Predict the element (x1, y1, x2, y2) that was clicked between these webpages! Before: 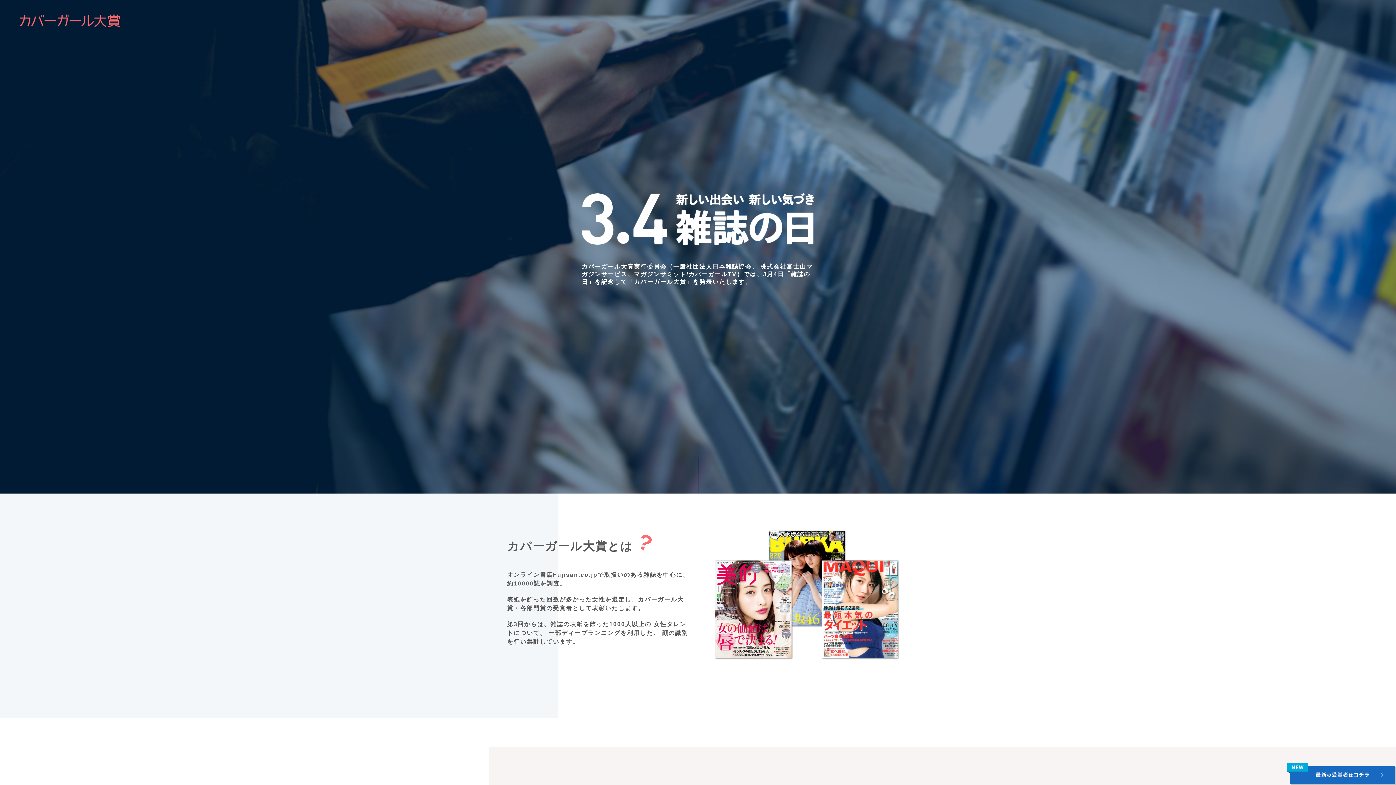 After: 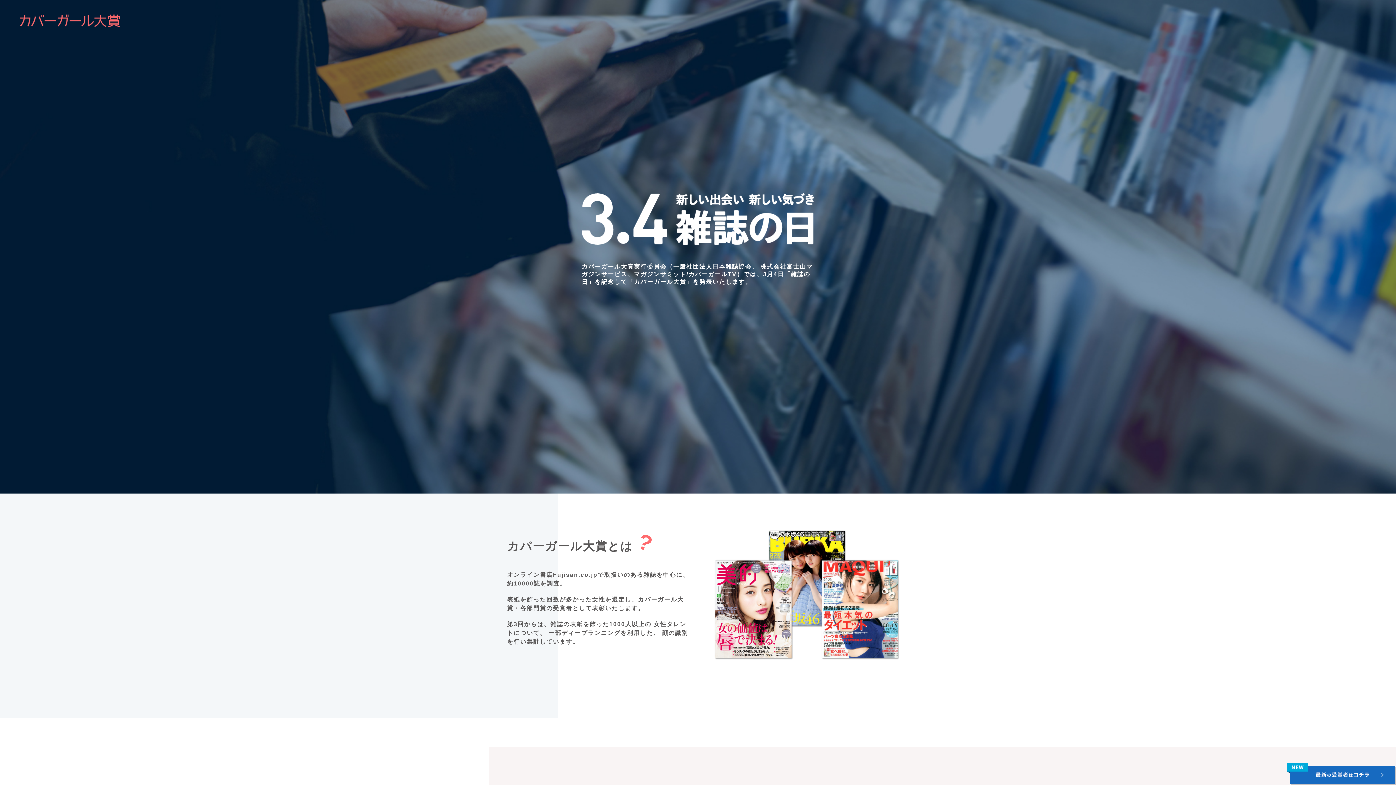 Action: bbox: (20, 14, 120, 27)